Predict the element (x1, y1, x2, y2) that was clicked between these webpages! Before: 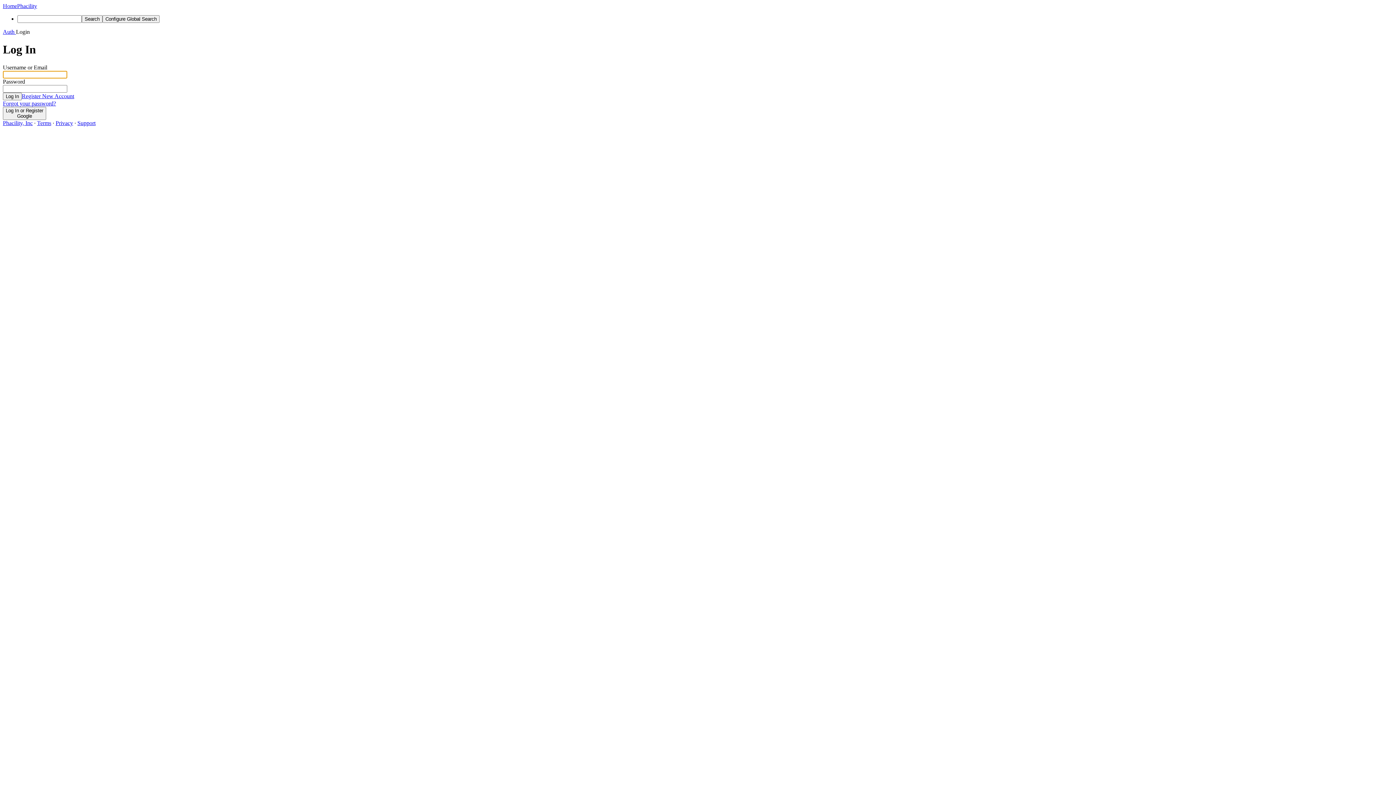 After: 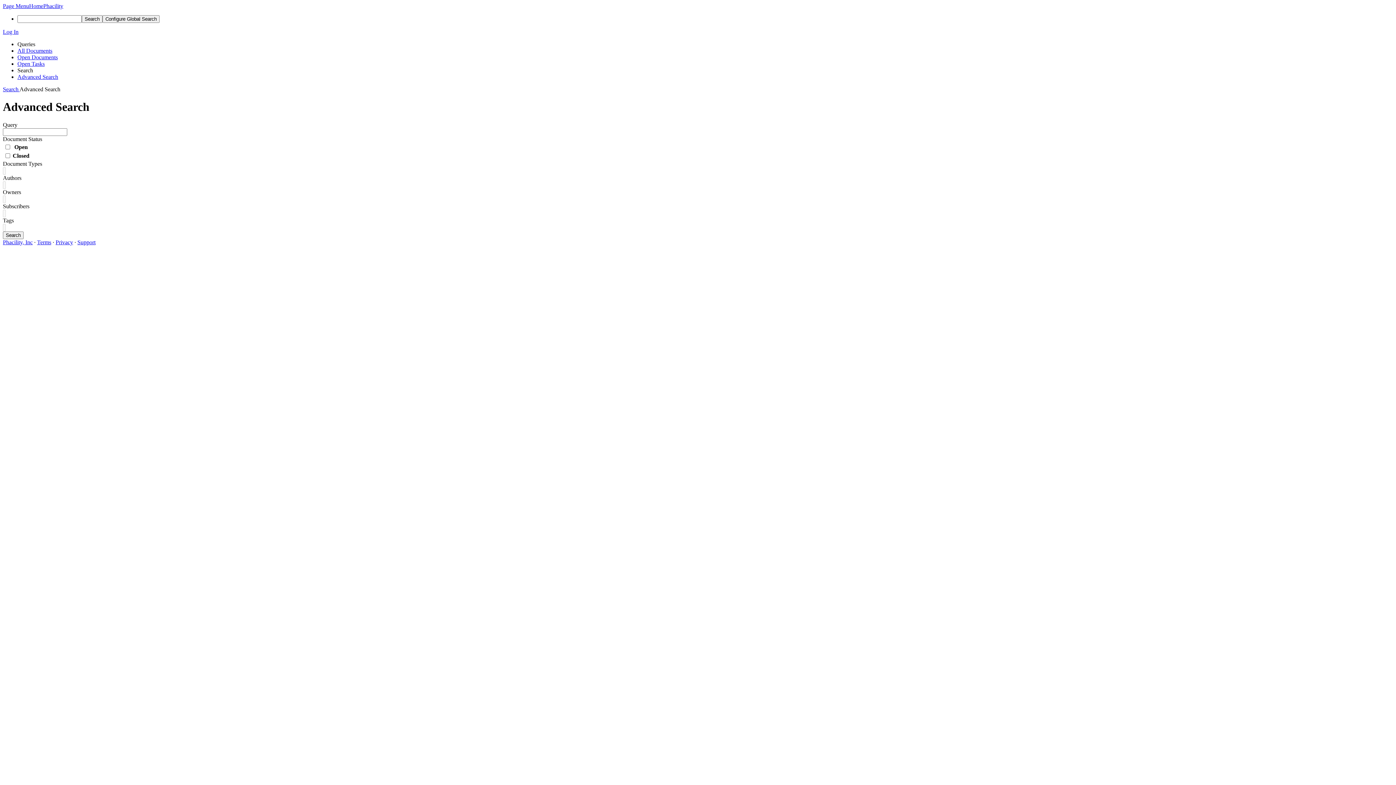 Action: bbox: (102, 15, 159, 22) label: Configure Global Search